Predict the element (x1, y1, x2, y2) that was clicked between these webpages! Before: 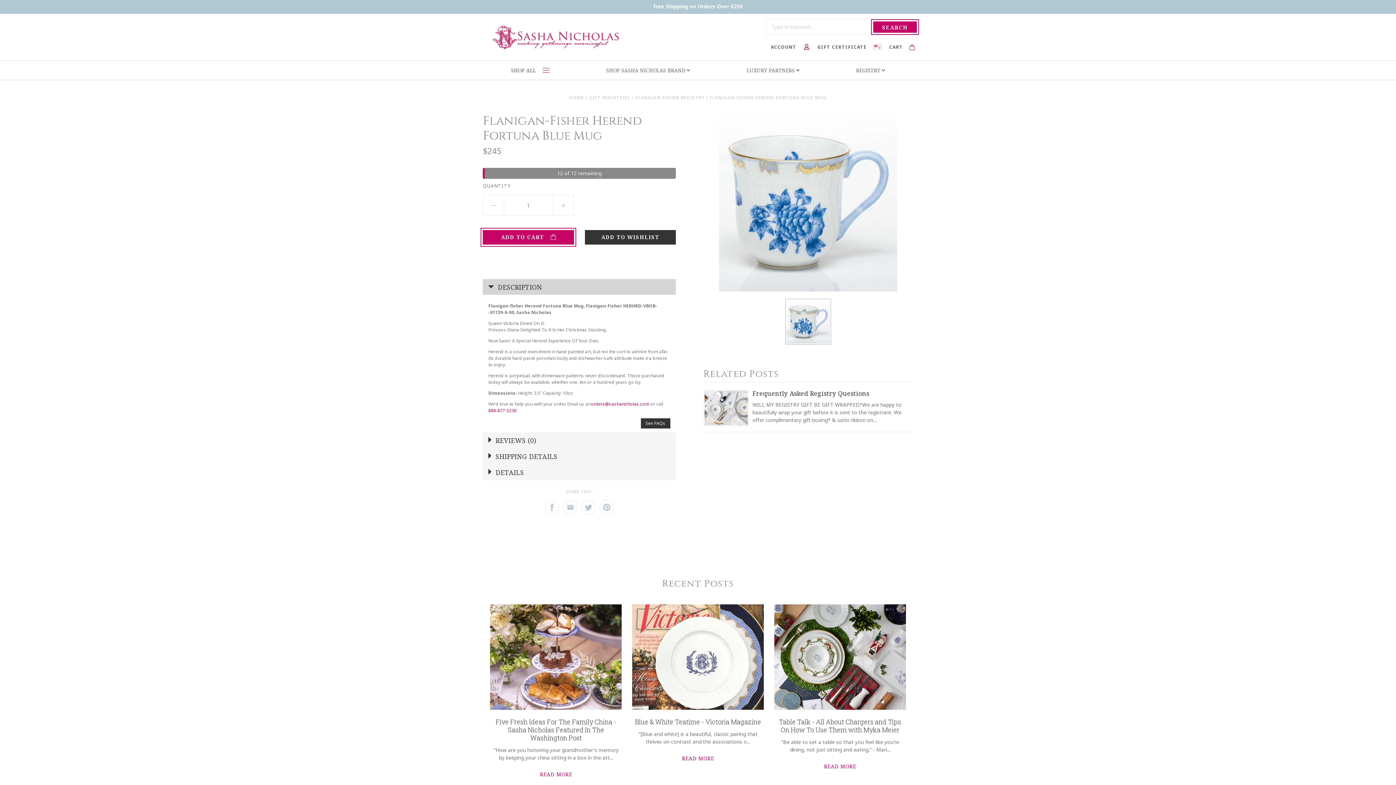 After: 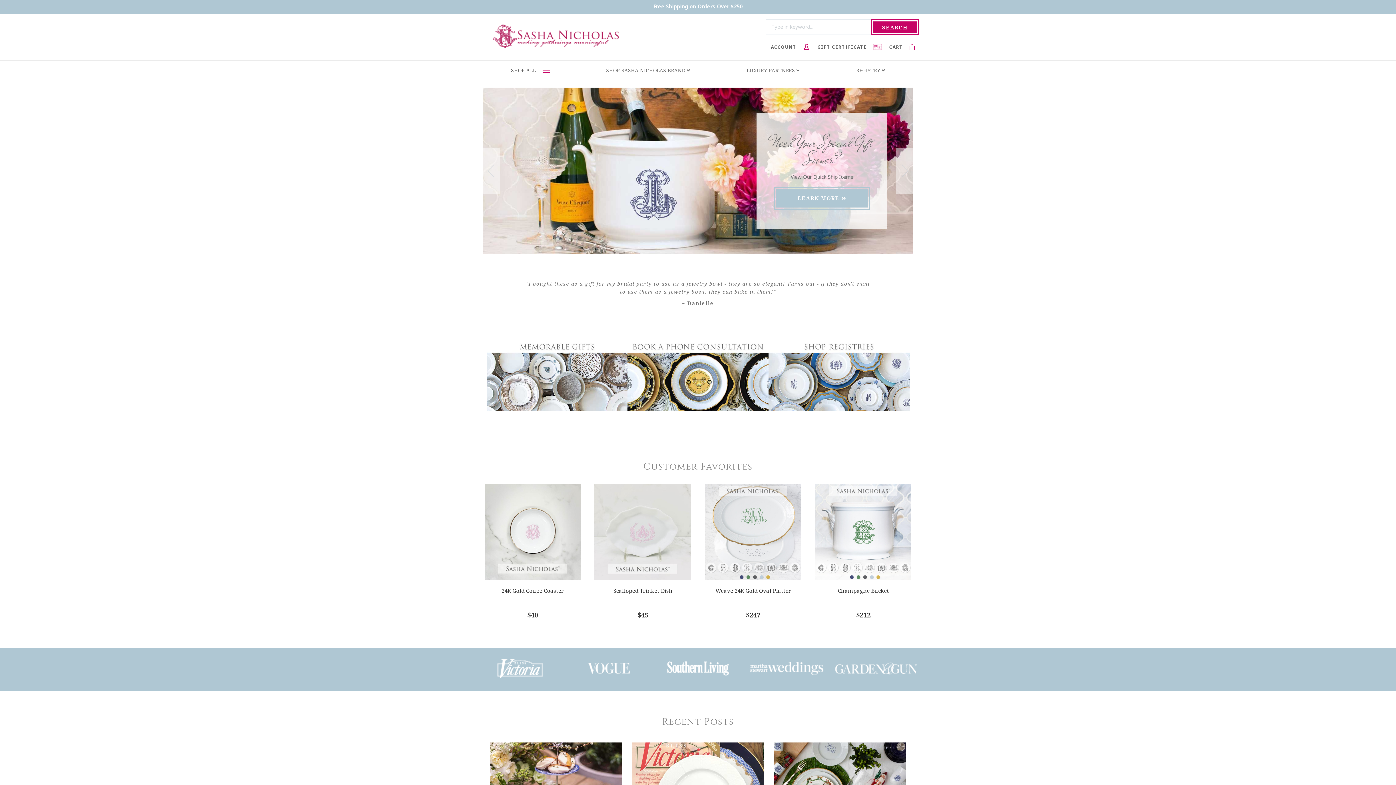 Action: bbox: (492, 25, 618, 49)